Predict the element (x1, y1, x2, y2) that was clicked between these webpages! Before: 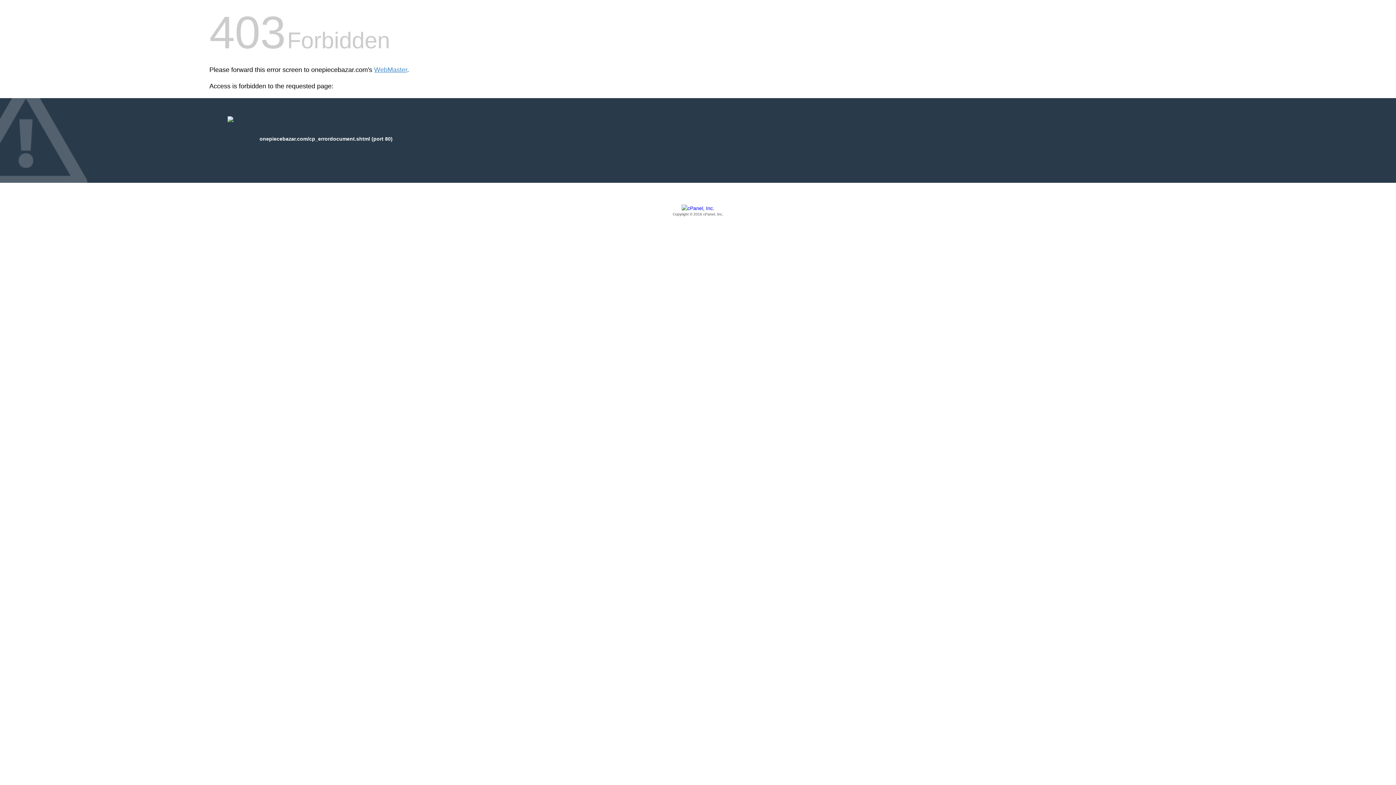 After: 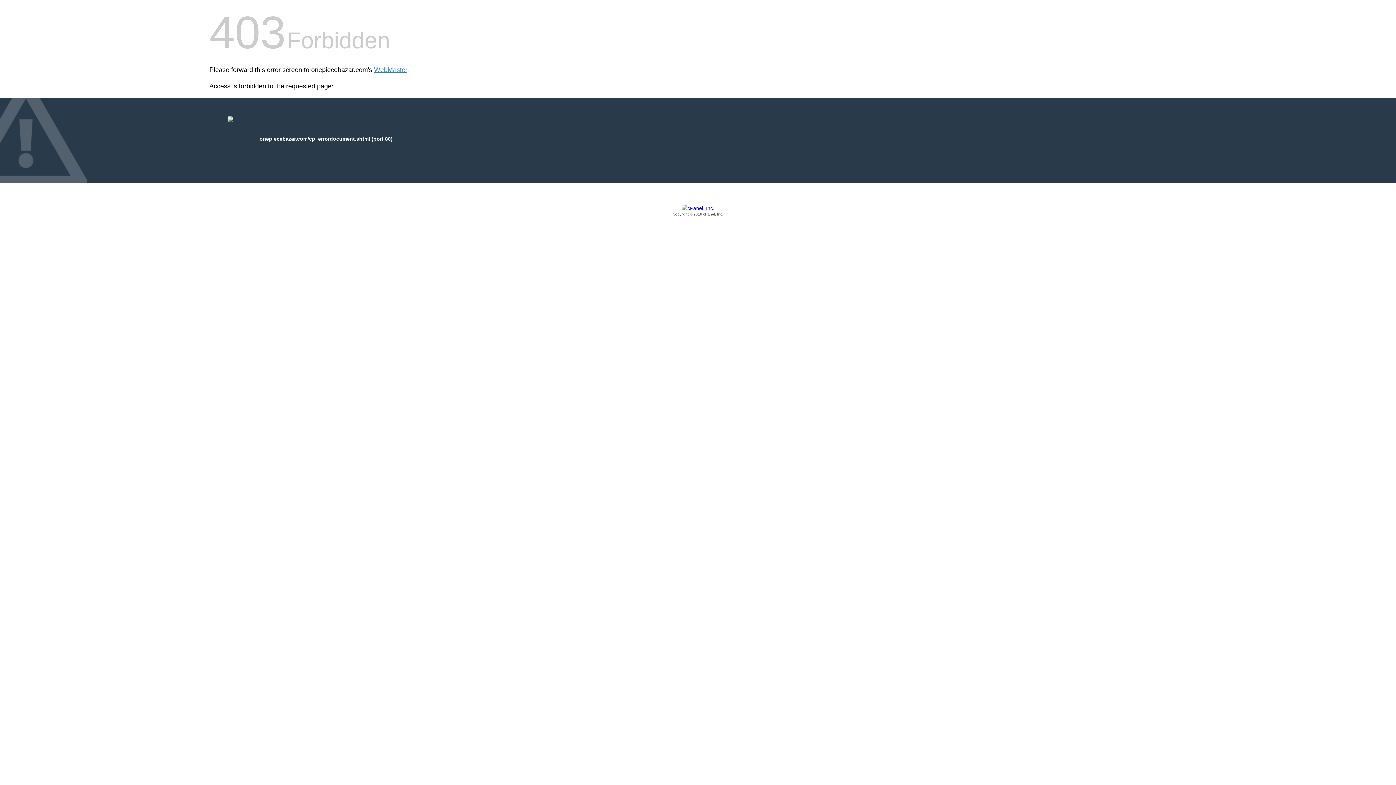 Action: bbox: (209, 205, 1186, 217) label: Copyright © 2016 cPanel, Inc.